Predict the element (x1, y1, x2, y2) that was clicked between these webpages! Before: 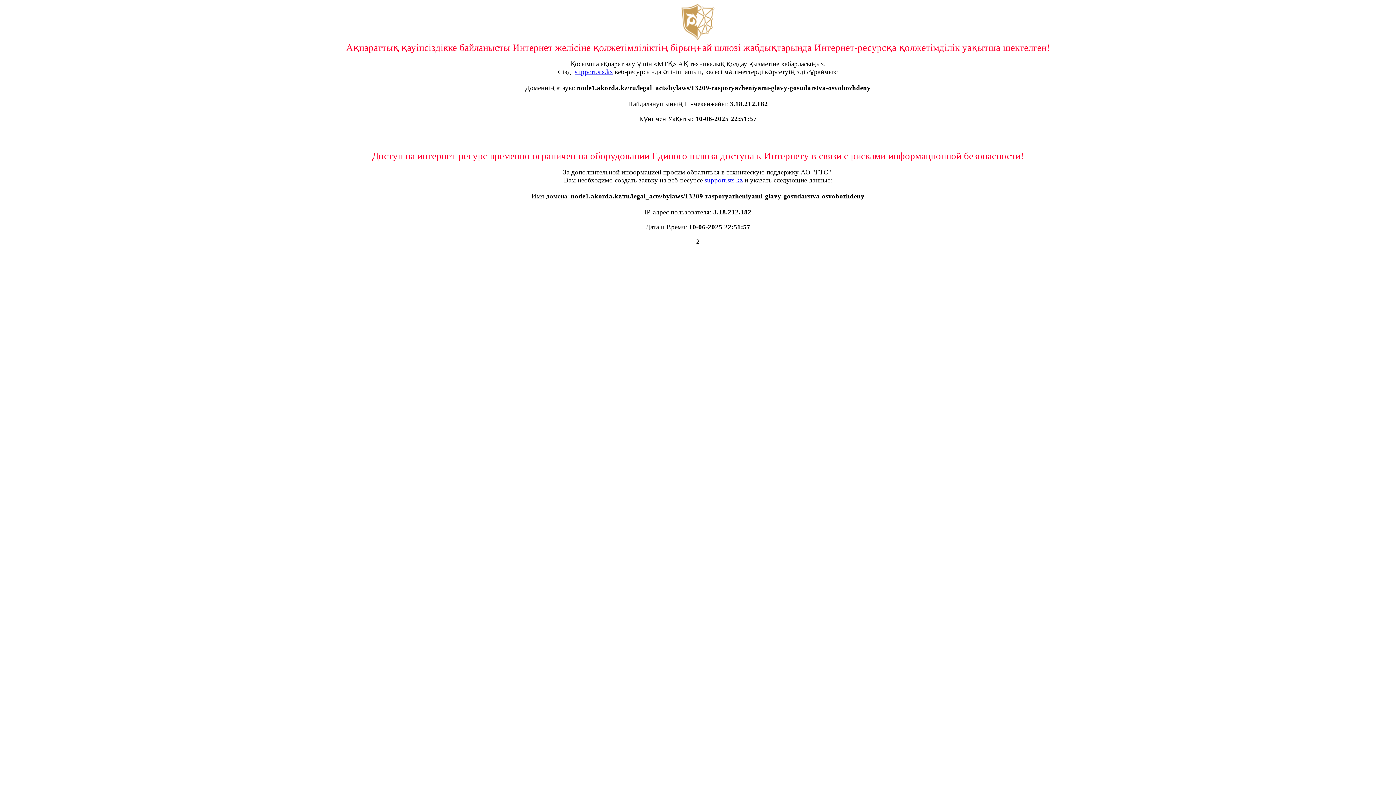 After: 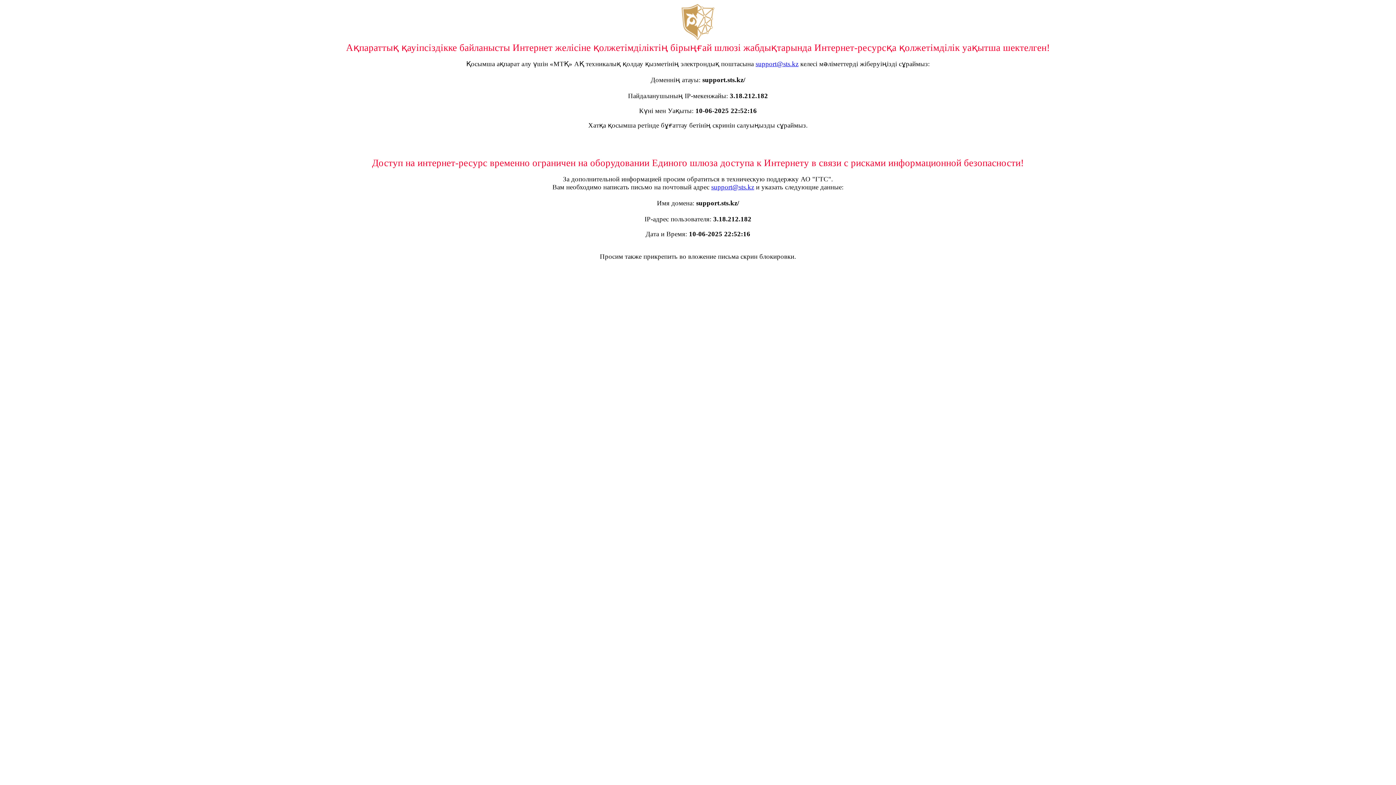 Action: bbox: (574, 68, 613, 75) label: support.sts.kz